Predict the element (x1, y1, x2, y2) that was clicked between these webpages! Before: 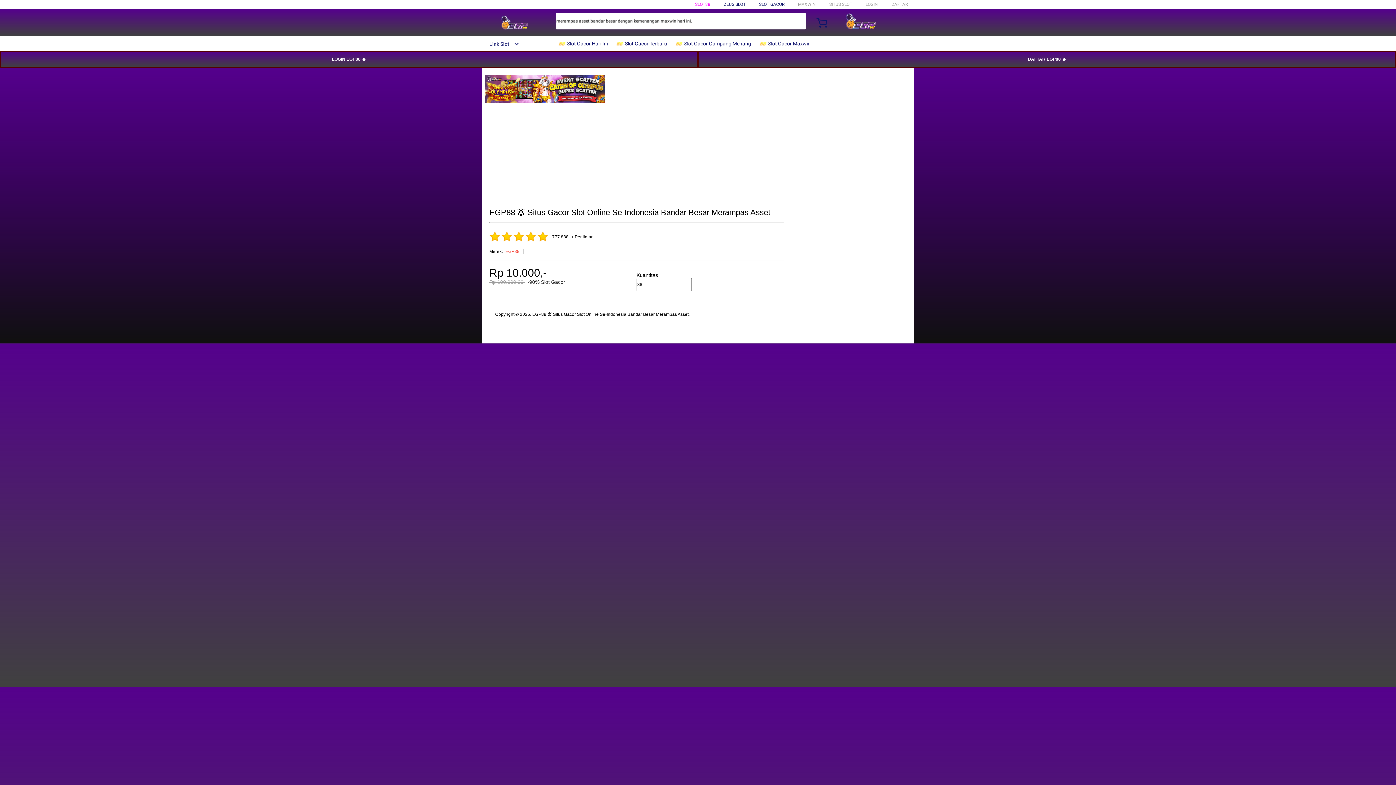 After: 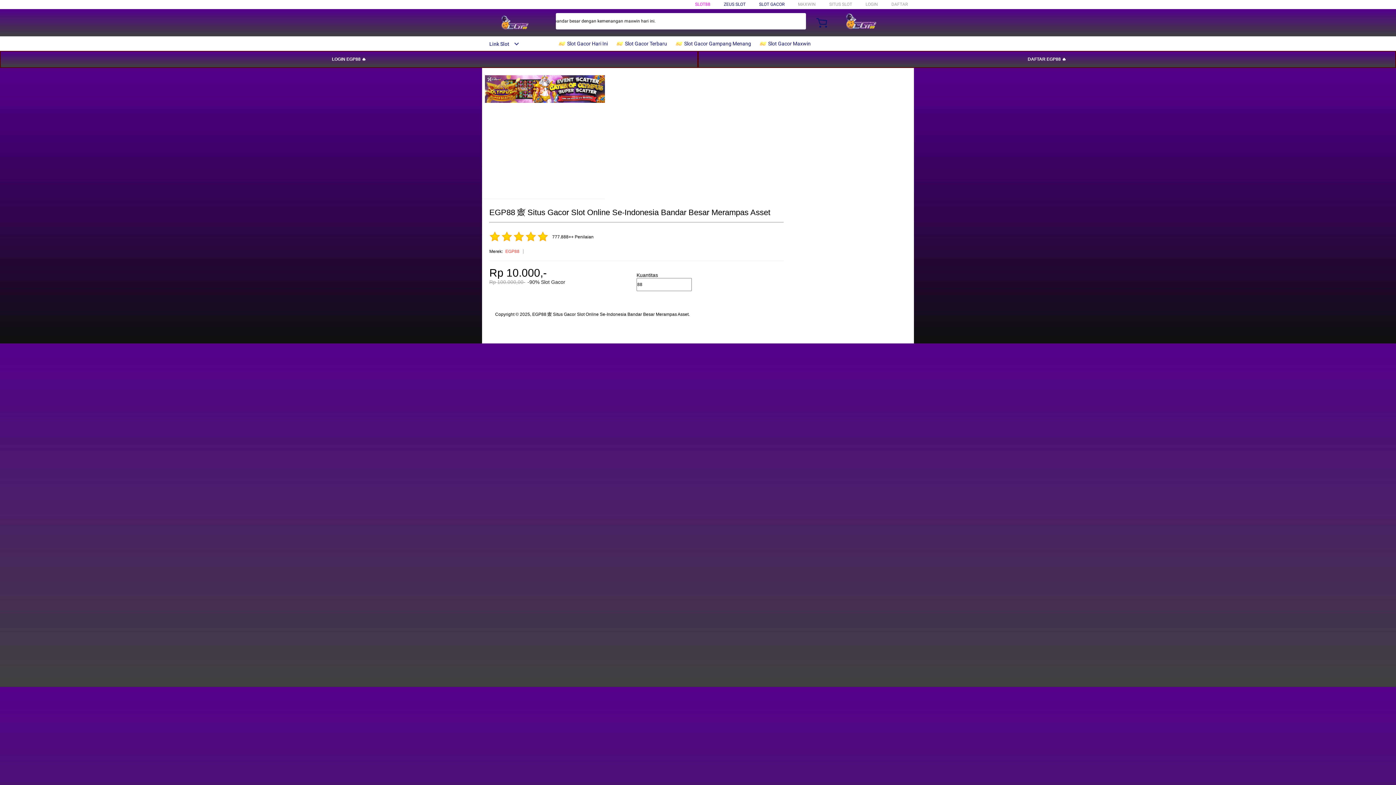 Action: label: SLOT GACOR bbox: (759, 1, 784, 6)